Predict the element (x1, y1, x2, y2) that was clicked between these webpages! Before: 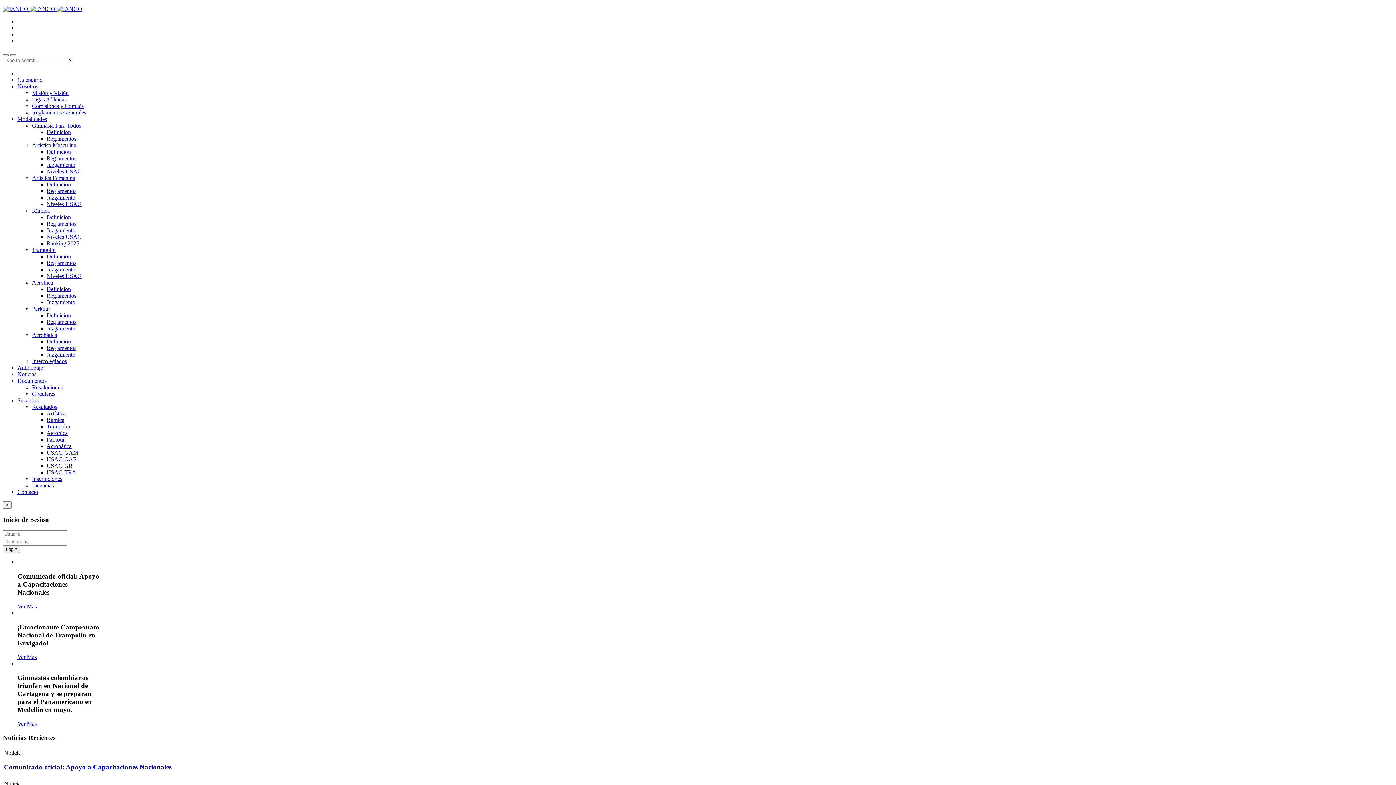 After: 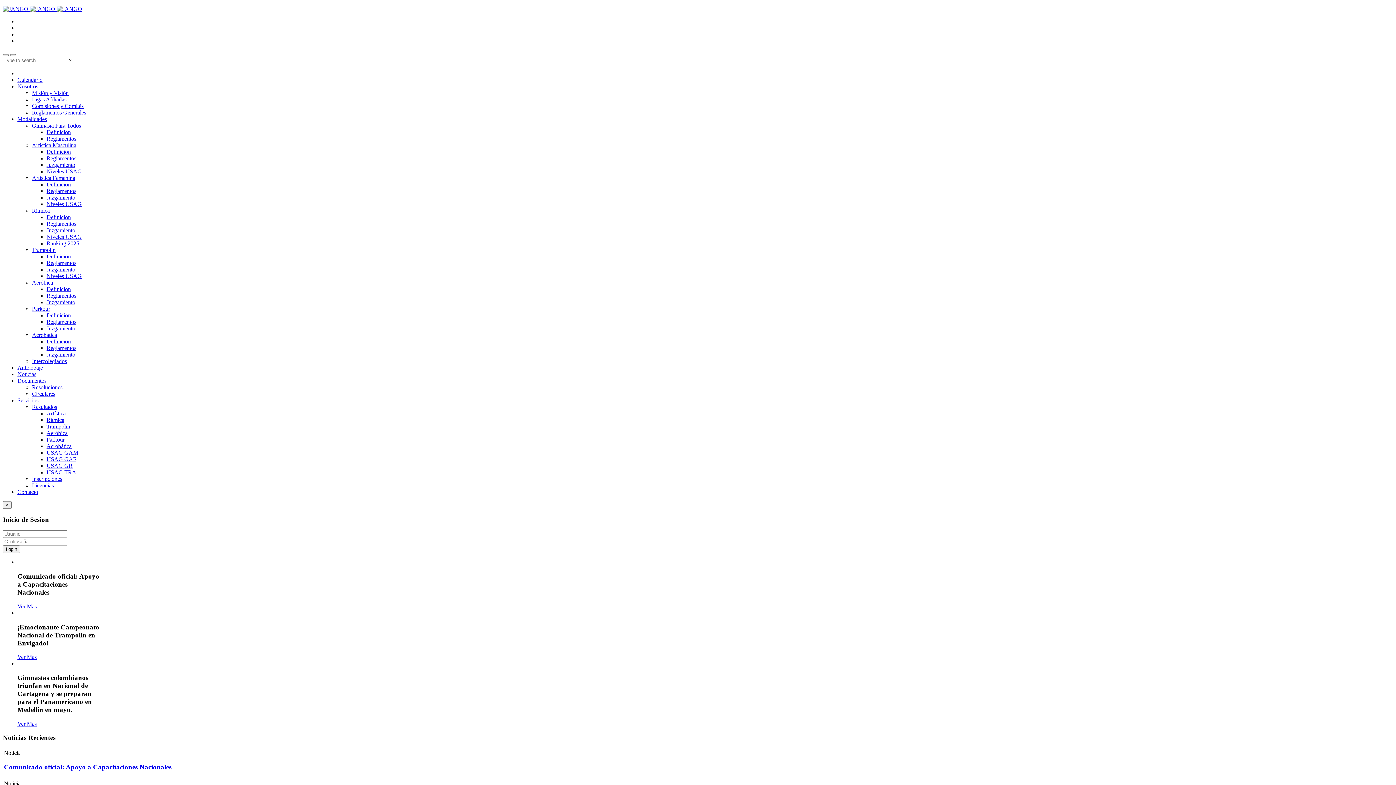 Action: label: Definicion bbox: (46, 181, 70, 187)